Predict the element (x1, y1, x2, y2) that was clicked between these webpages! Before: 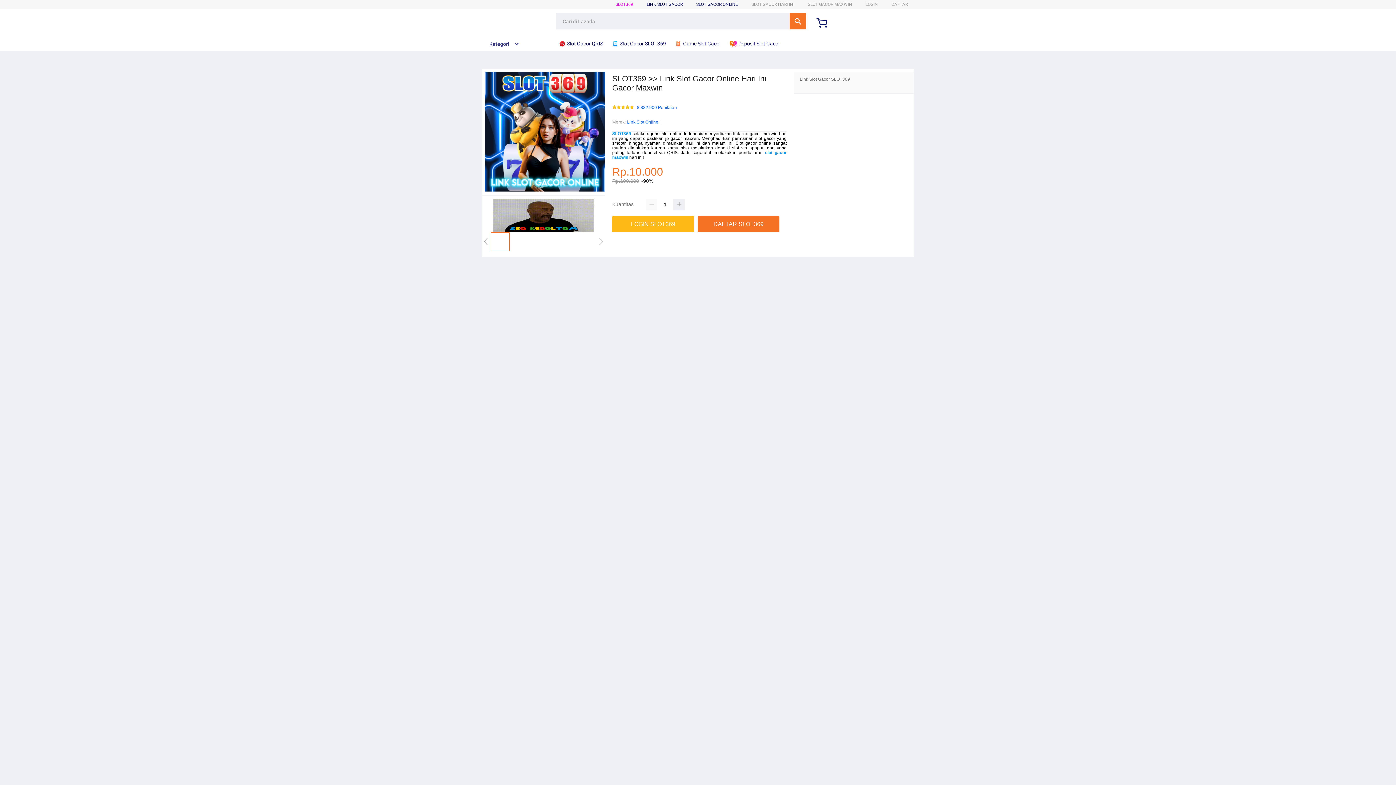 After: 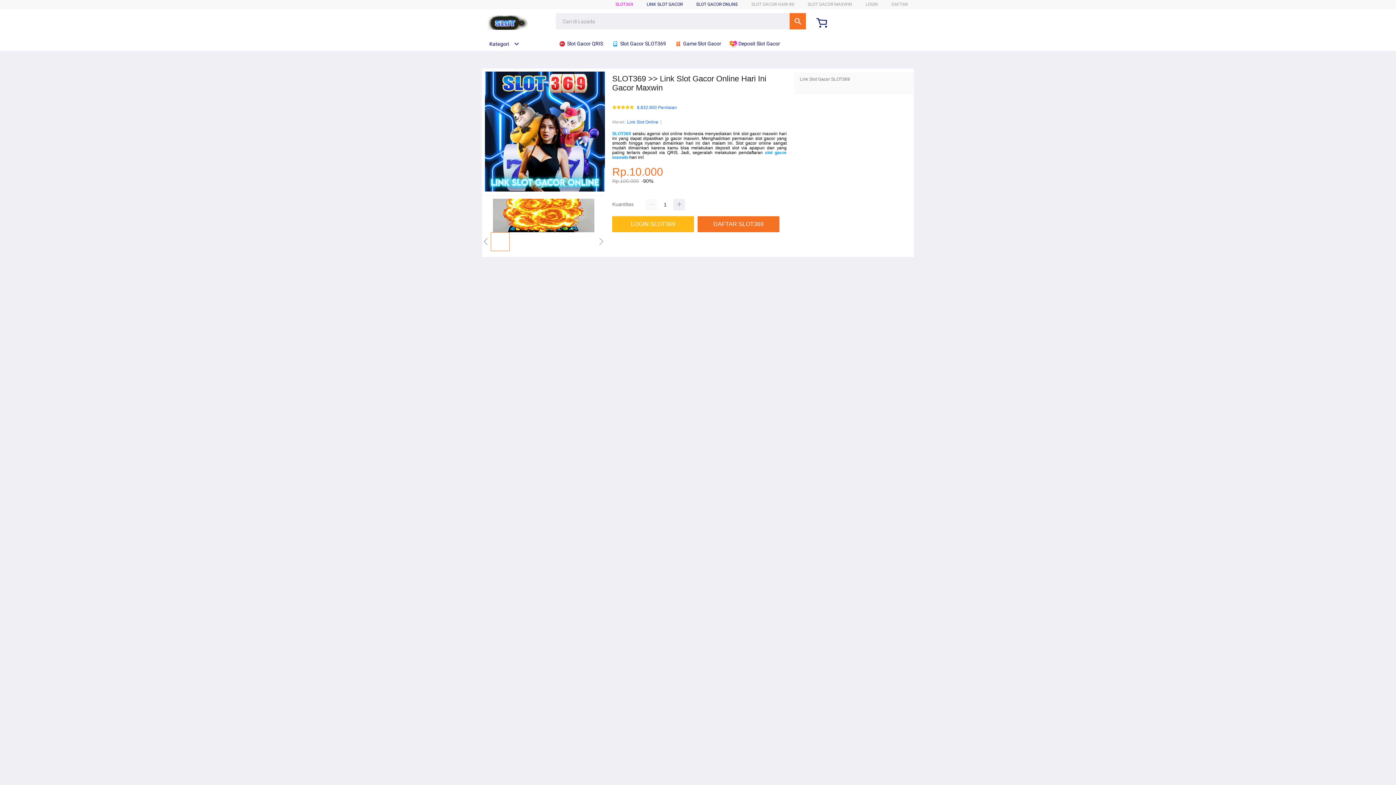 Action: label: Link Slot Online bbox: (627, 118, 658, 125)